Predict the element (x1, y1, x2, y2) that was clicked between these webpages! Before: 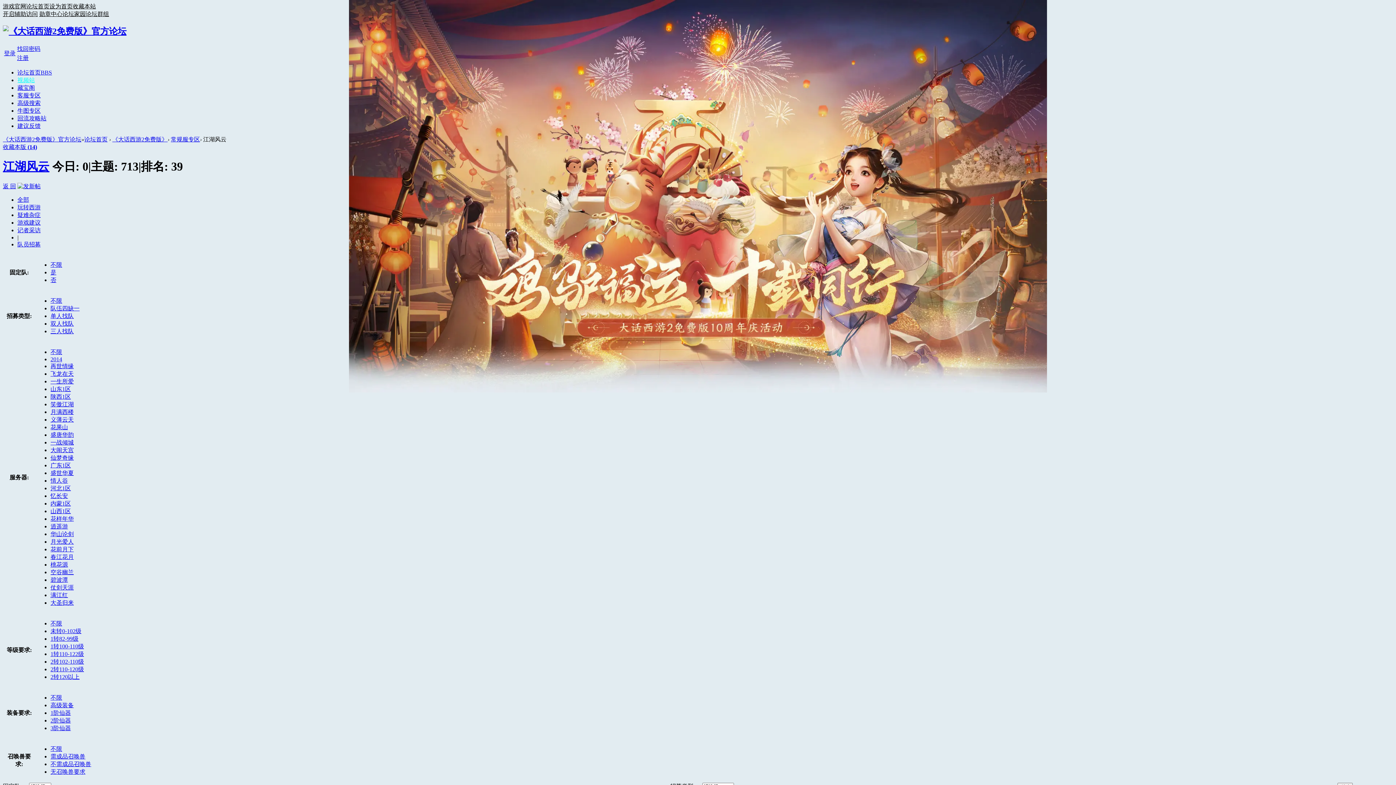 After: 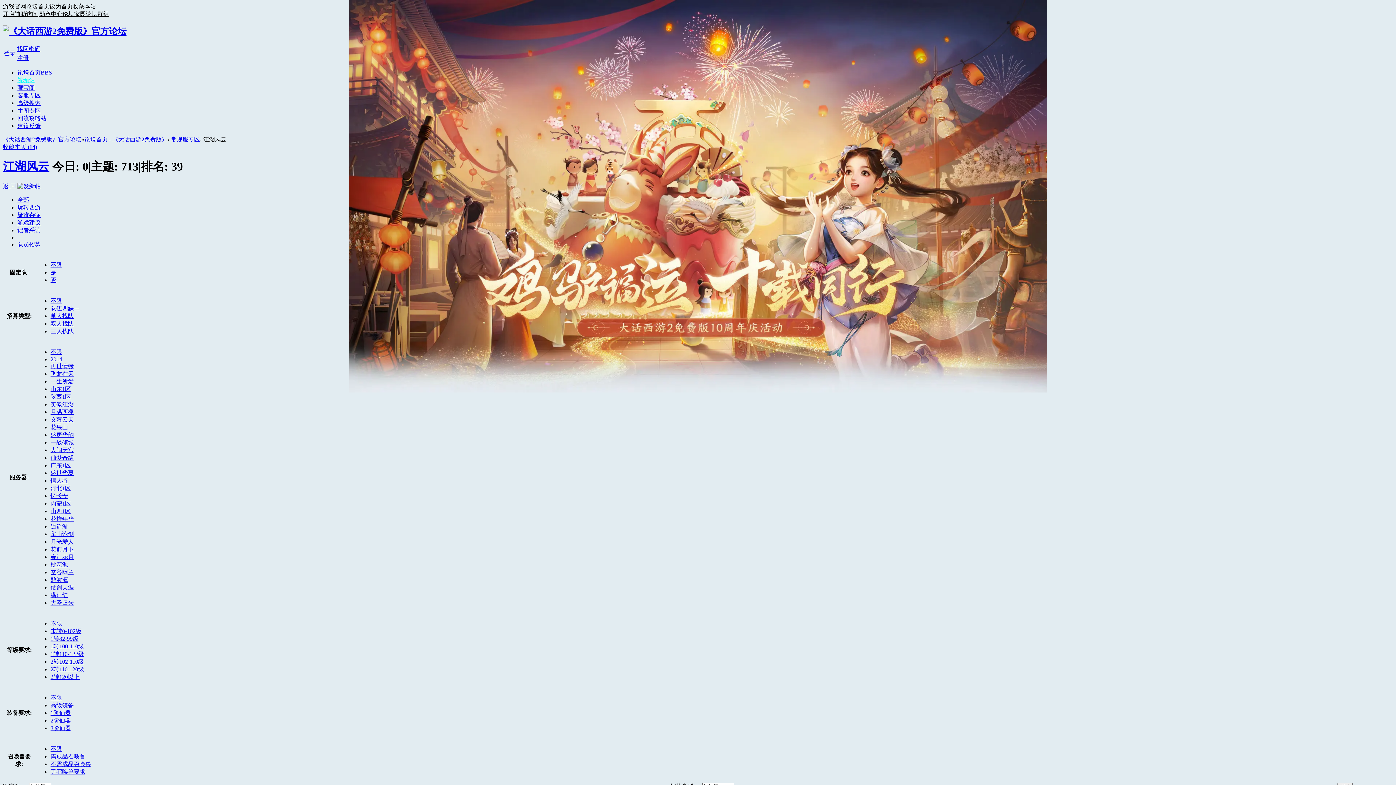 Action: label: 建议反馈 bbox: (17, 122, 40, 129)